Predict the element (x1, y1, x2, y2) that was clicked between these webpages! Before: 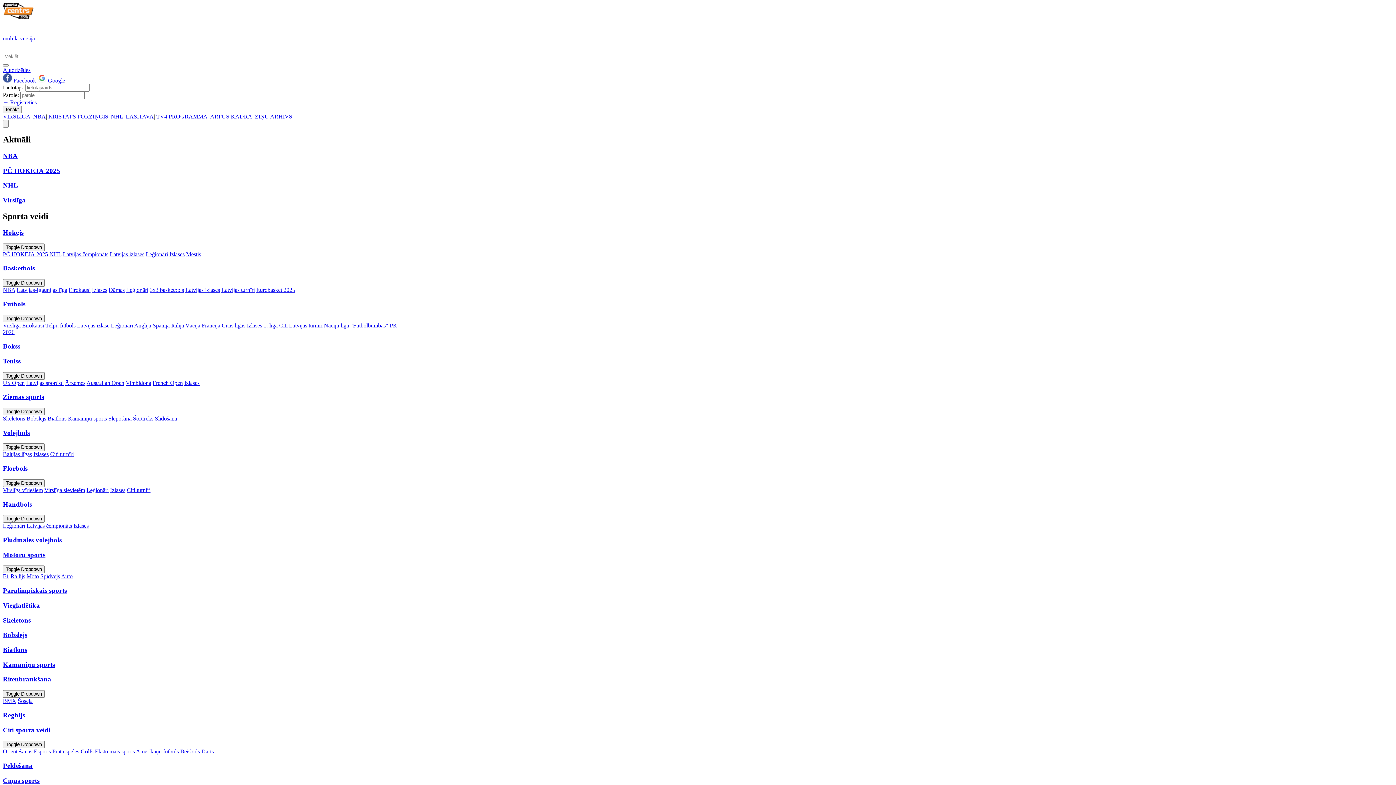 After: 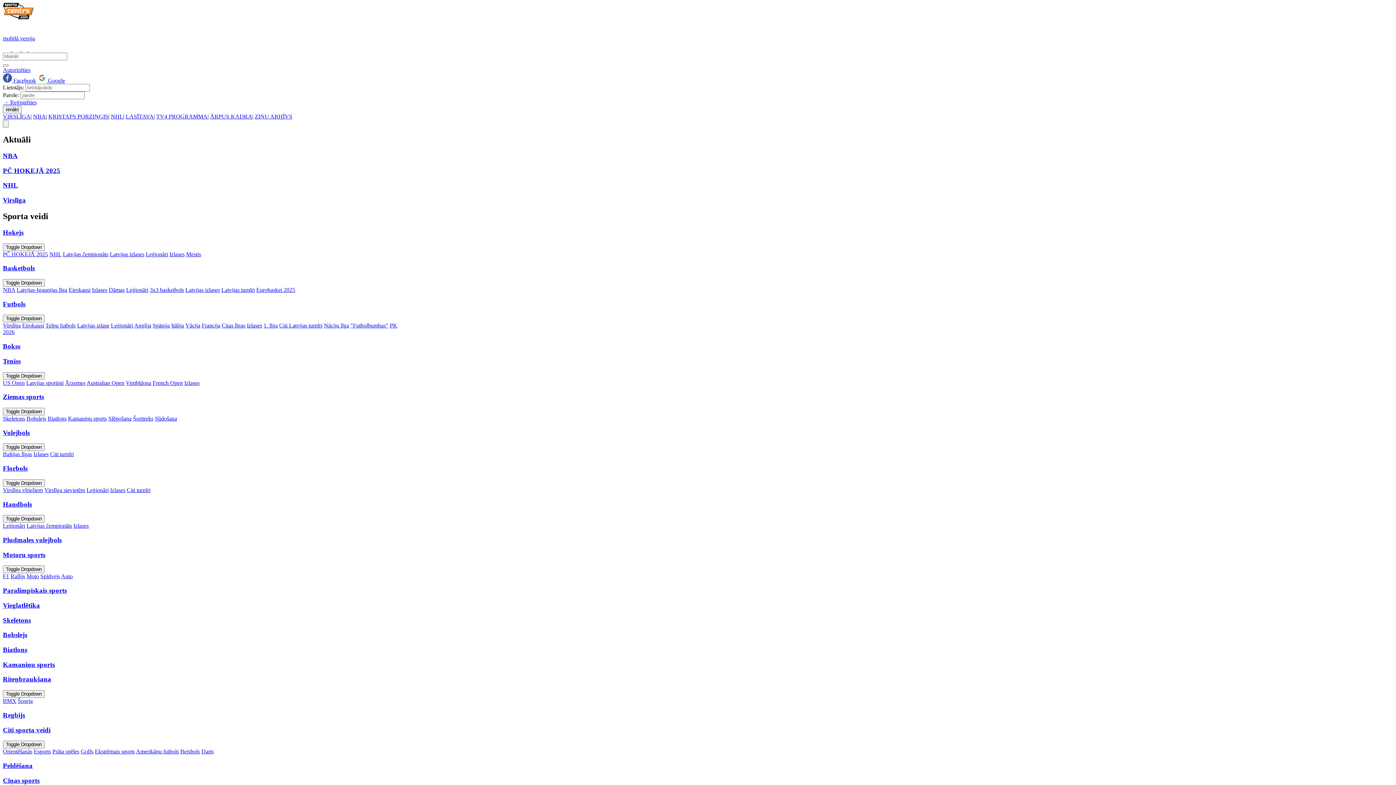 Action: label: Citi turnīri bbox: (126, 487, 150, 493)